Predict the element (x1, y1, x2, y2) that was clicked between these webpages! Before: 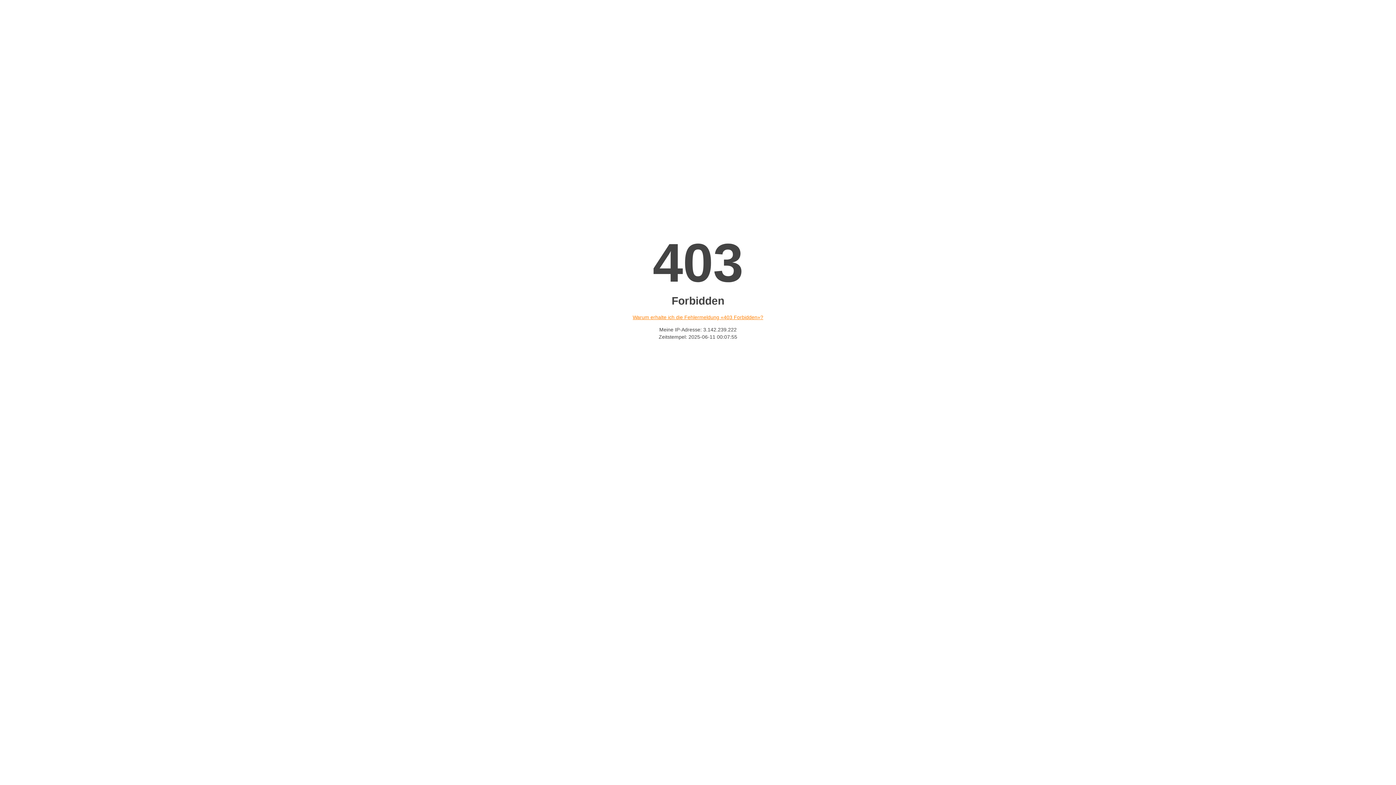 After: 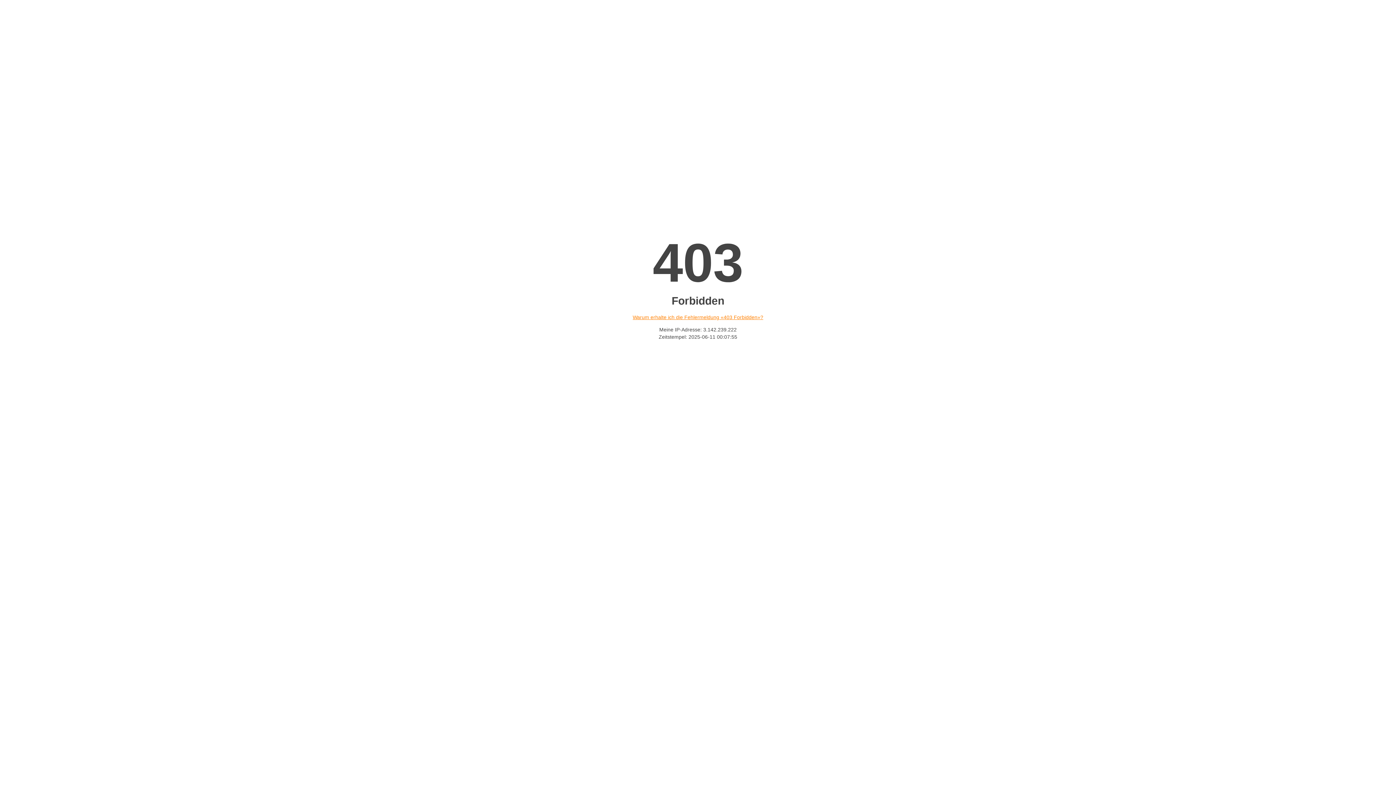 Action: bbox: (632, 314, 763, 320) label: Warum erhalte ich die Fehlermeldung «403 Forbidden»?